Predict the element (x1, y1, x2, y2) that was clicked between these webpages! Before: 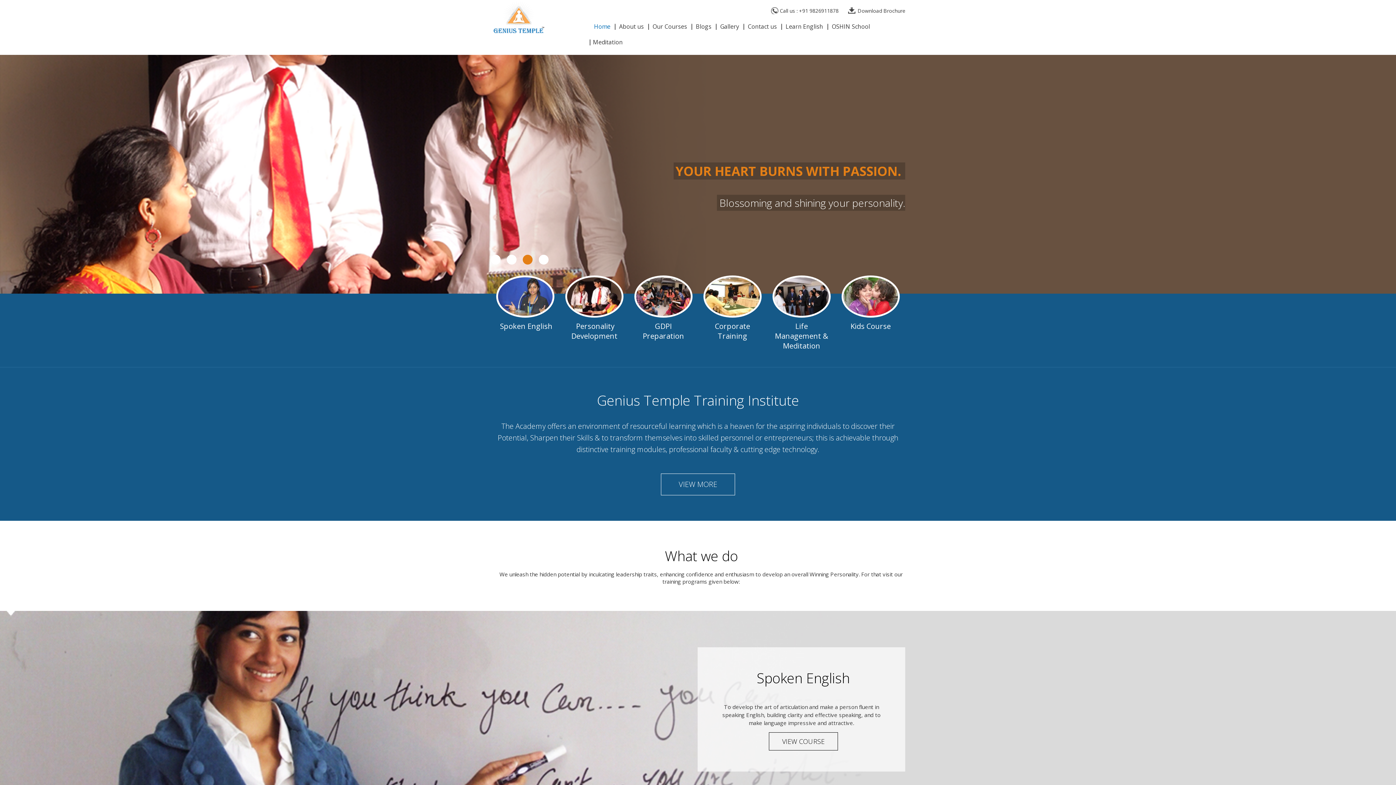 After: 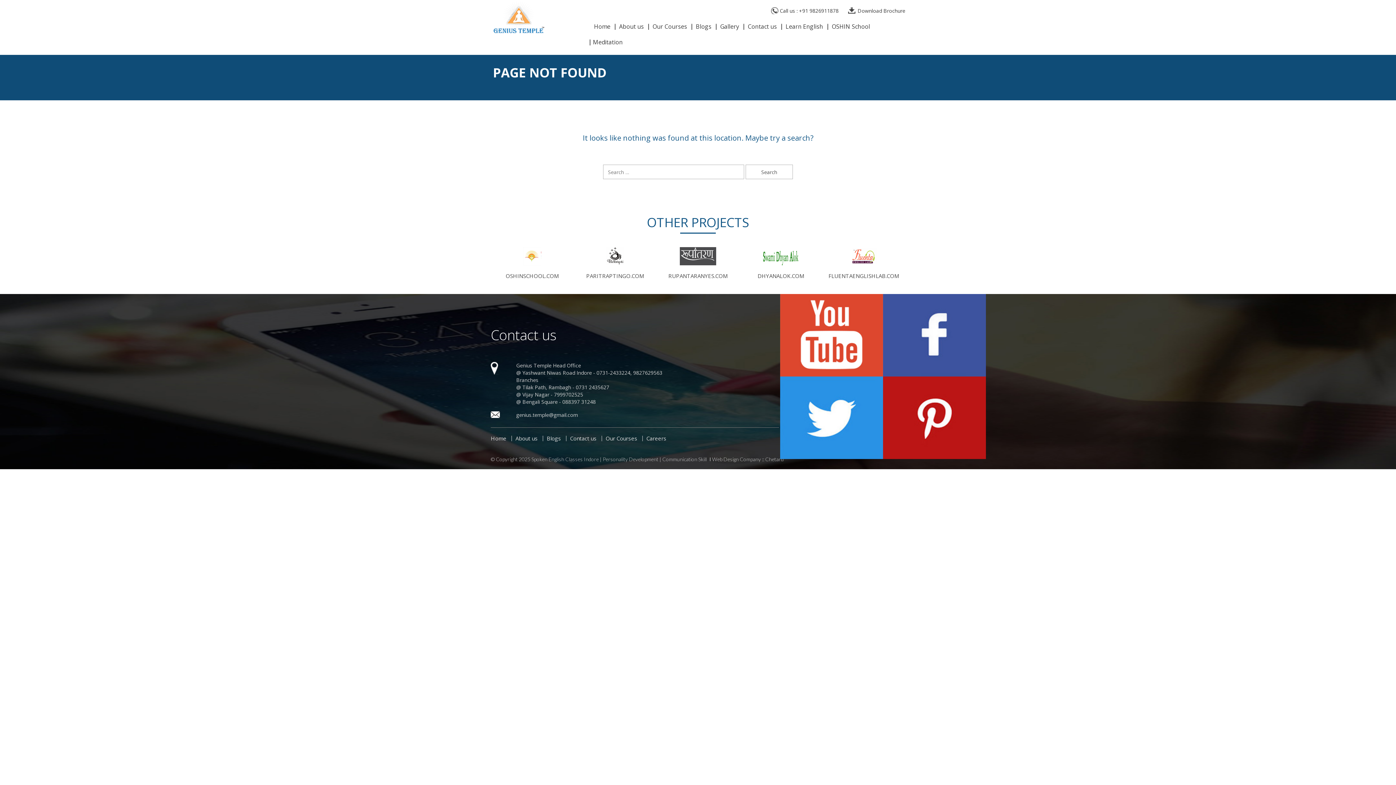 Action: bbox: (498, 321, 552, 331) label:  Spoken English